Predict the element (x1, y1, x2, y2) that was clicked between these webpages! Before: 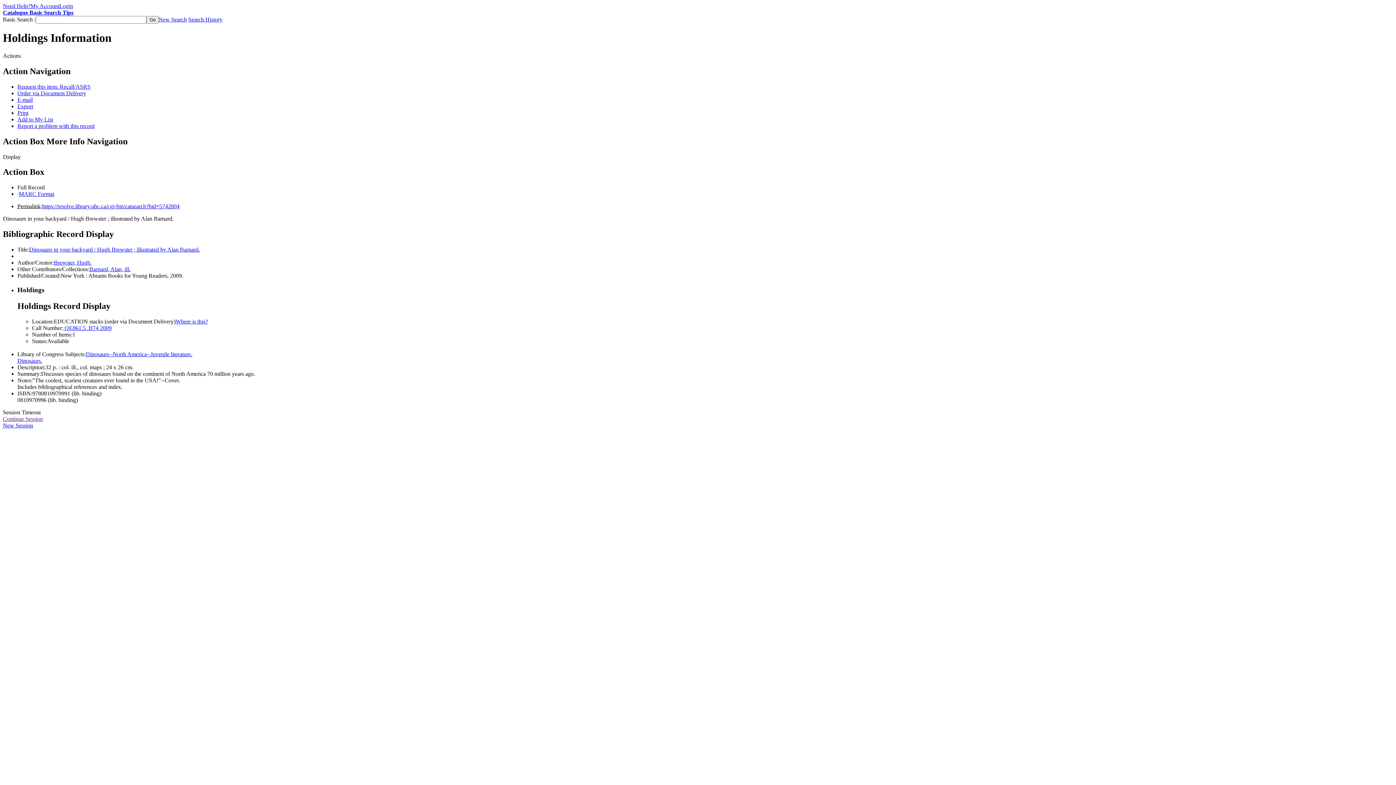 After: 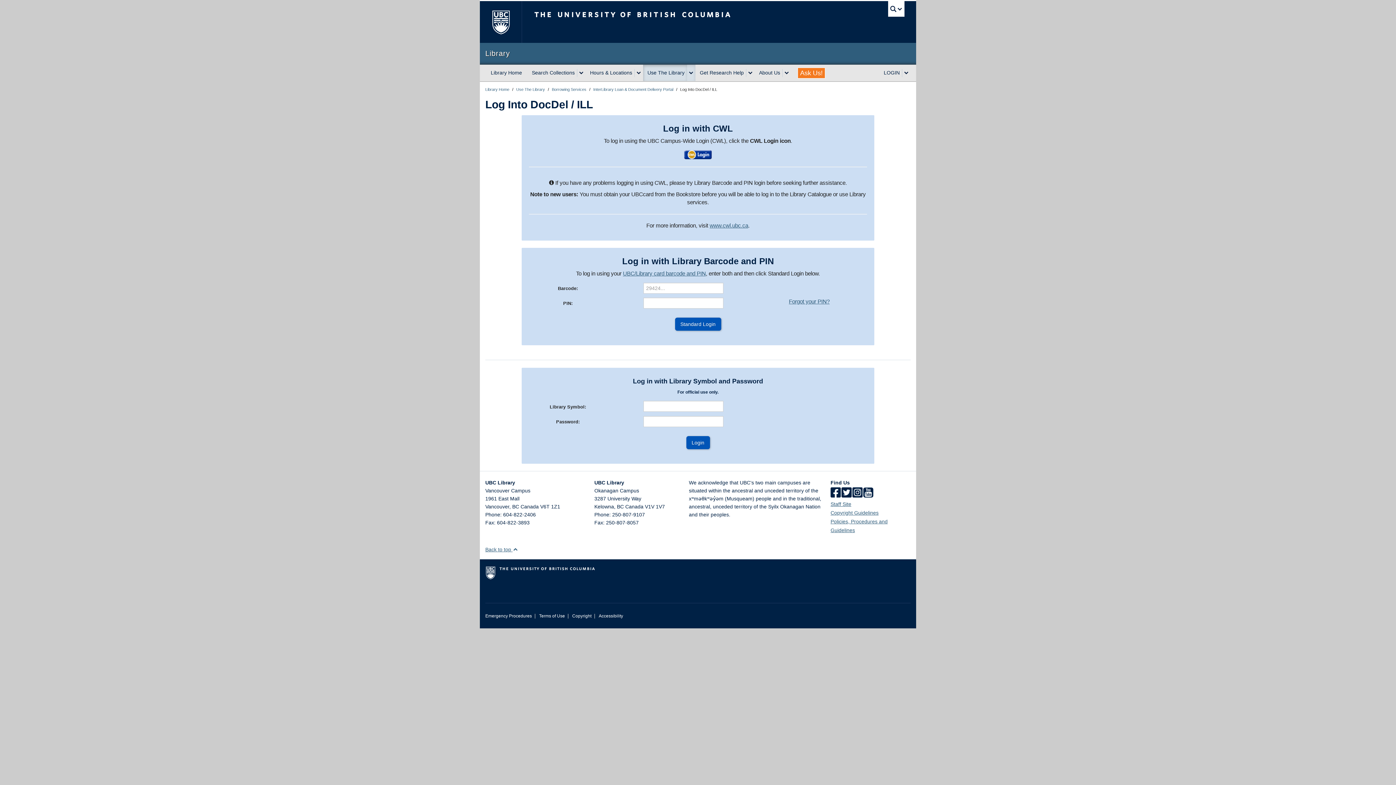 Action: label: Order via Document Delivery bbox: (17, 90, 86, 96)